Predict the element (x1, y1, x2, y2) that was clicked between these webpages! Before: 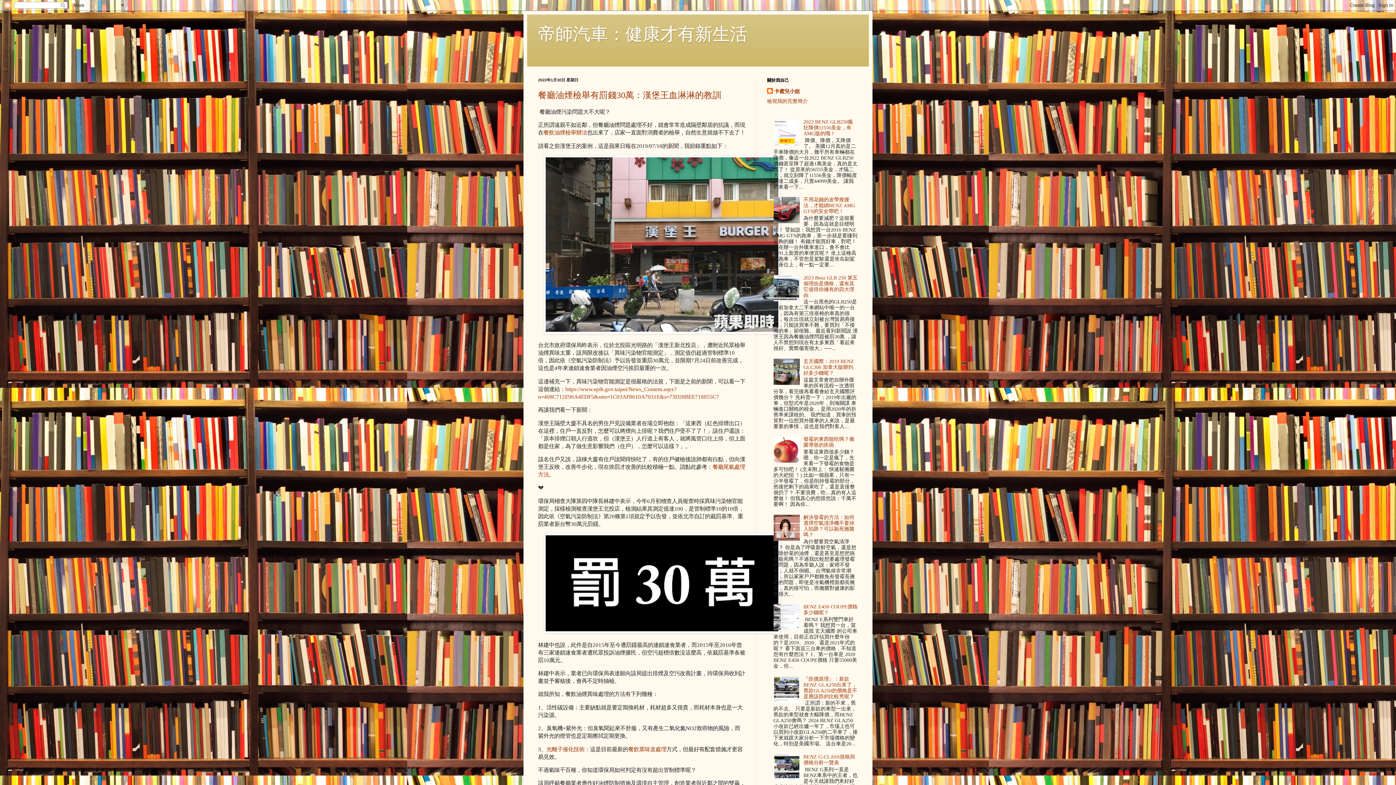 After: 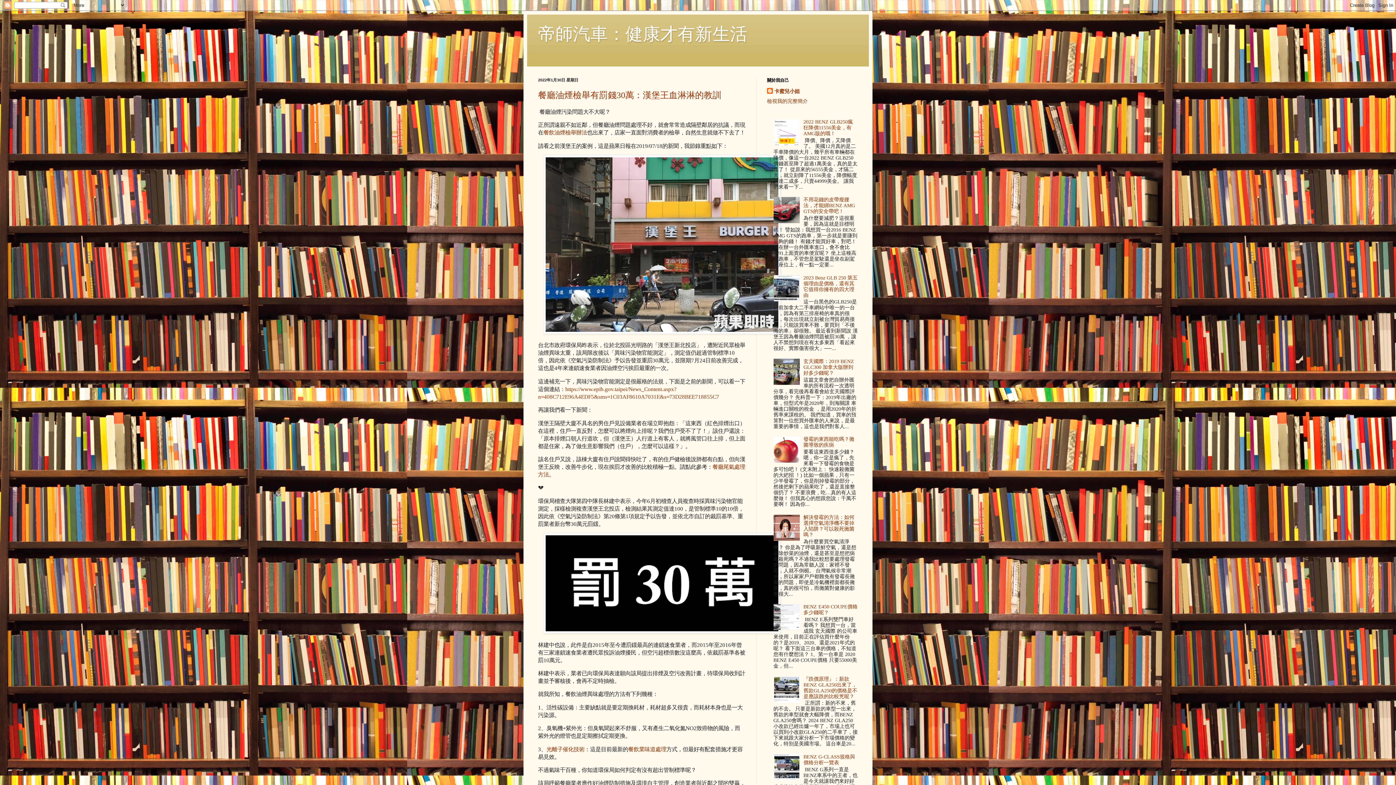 Action: bbox: (773, 218, 801, 224)